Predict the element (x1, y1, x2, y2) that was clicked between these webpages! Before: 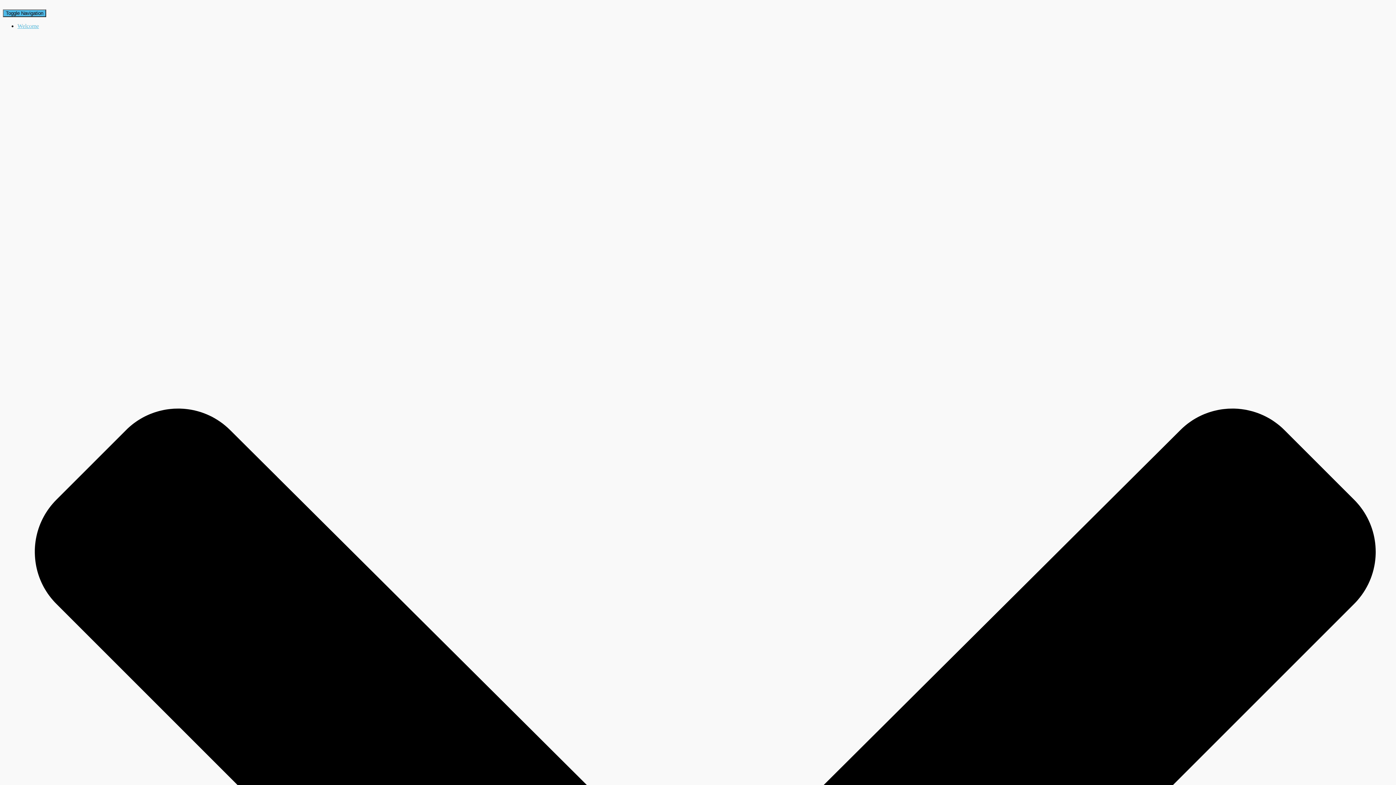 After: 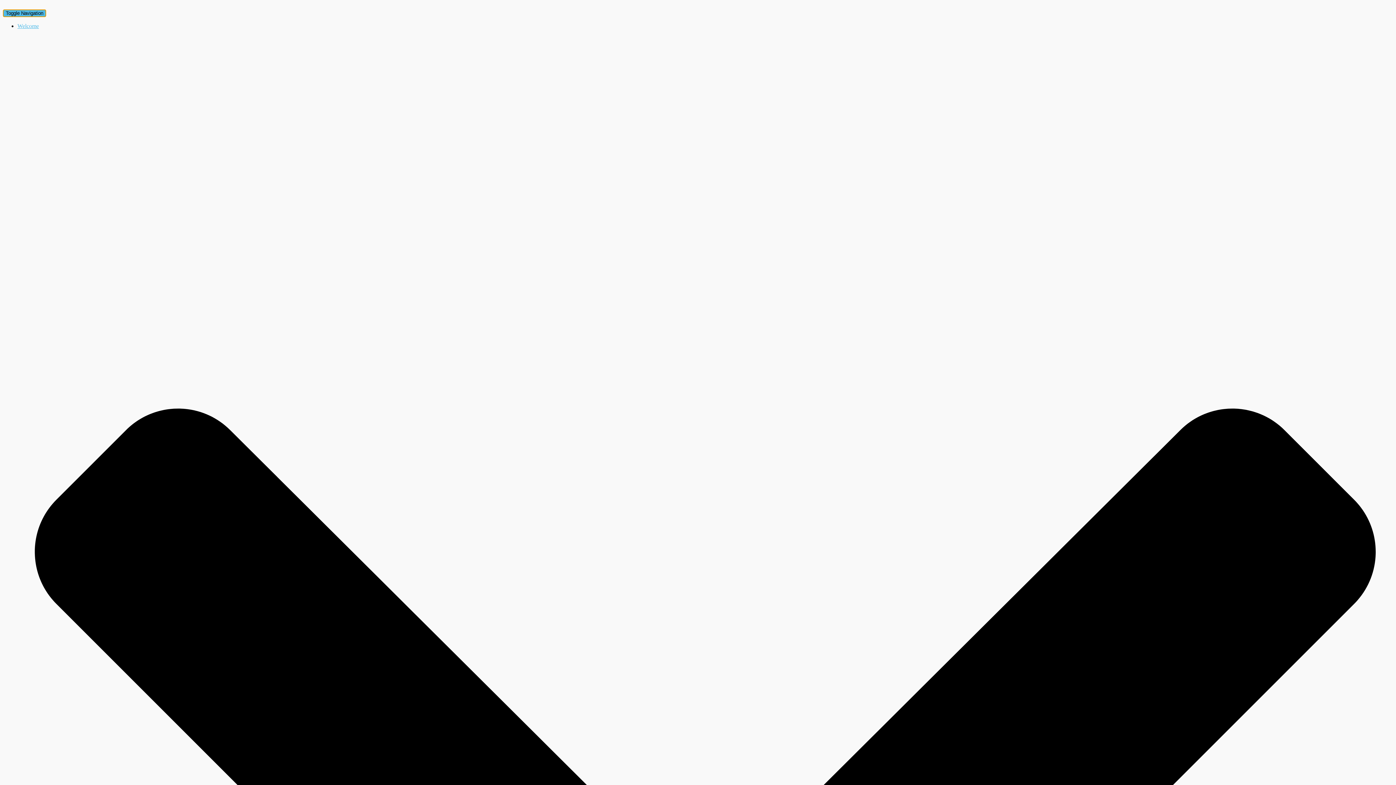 Action: bbox: (2, 9, 46, 17) label: Toggle Navigation